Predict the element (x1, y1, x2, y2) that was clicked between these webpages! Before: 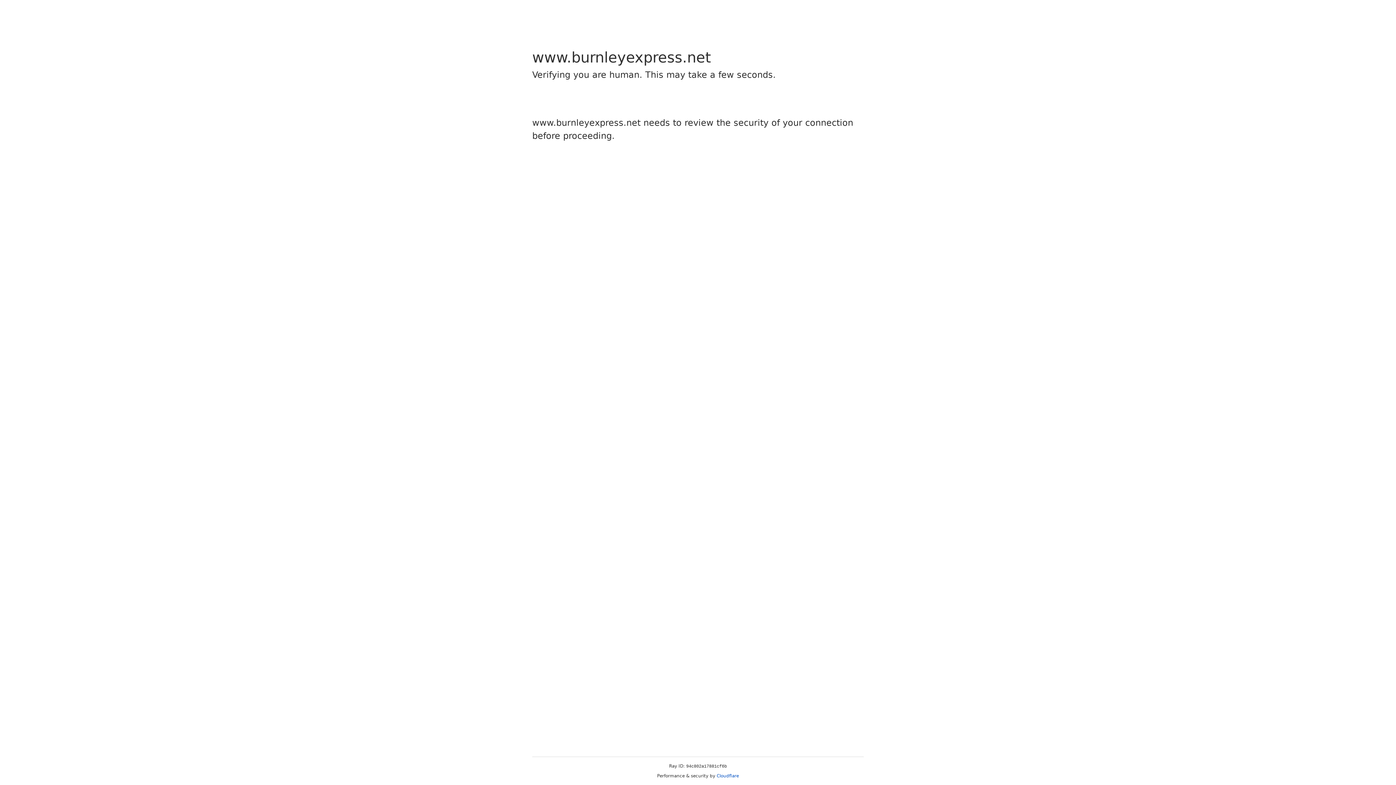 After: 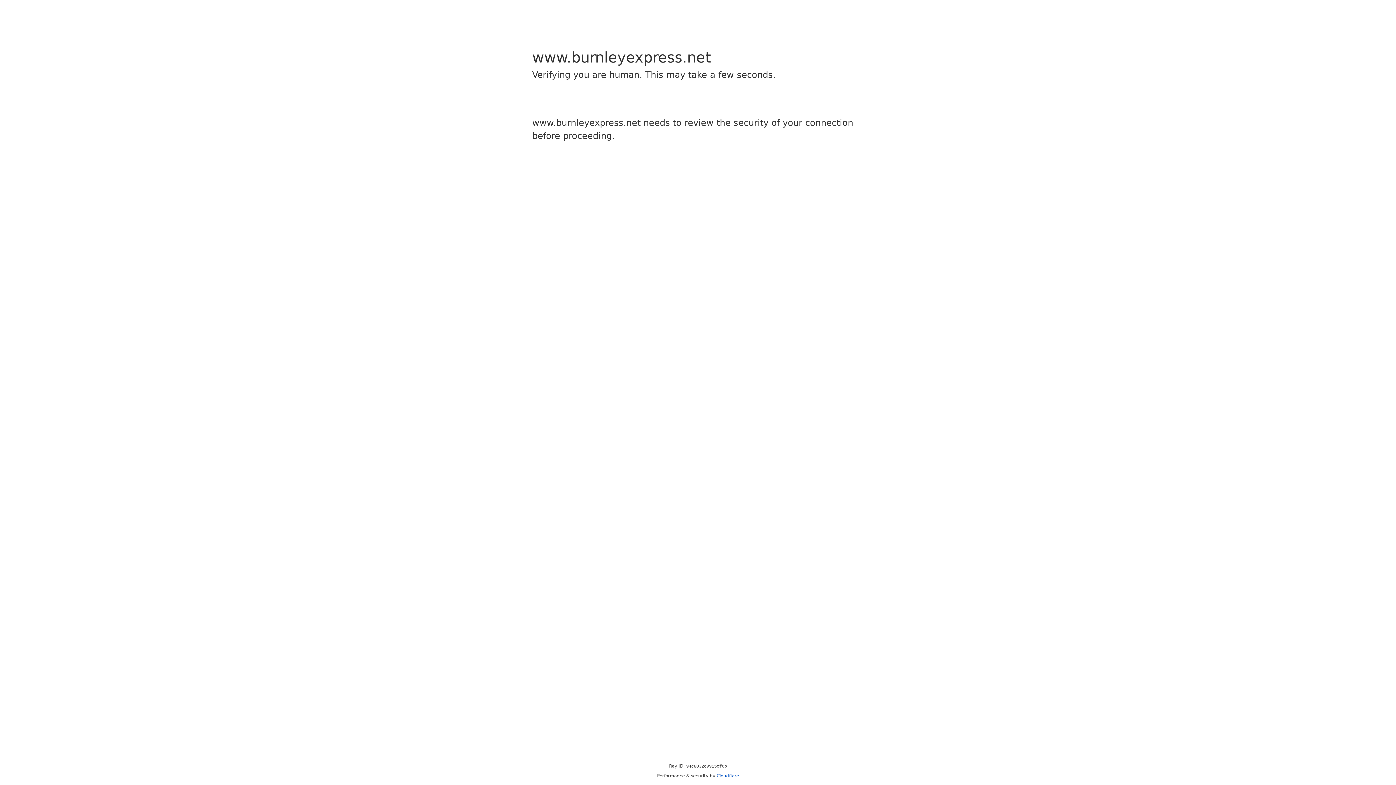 Action: bbox: (716, 773, 739, 778) label: Cloudflare